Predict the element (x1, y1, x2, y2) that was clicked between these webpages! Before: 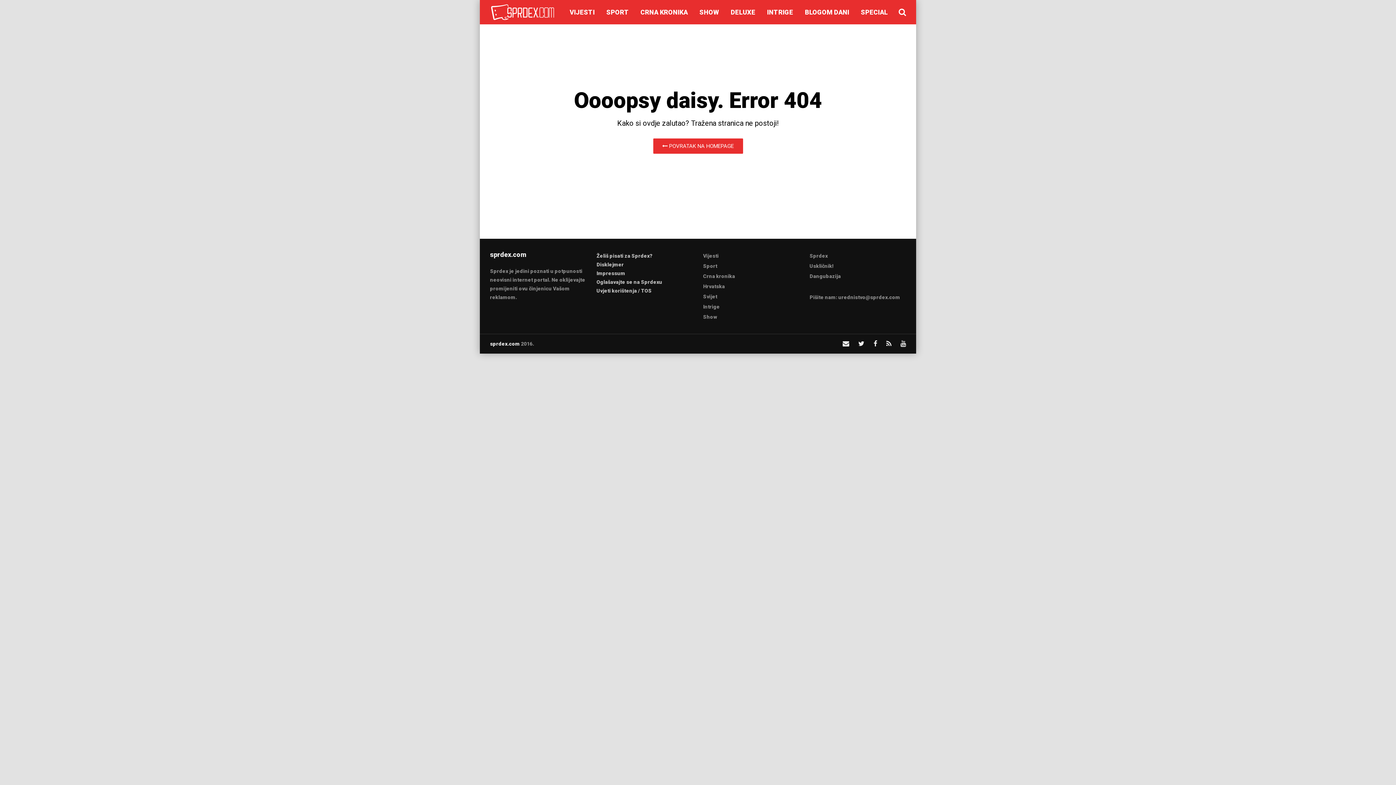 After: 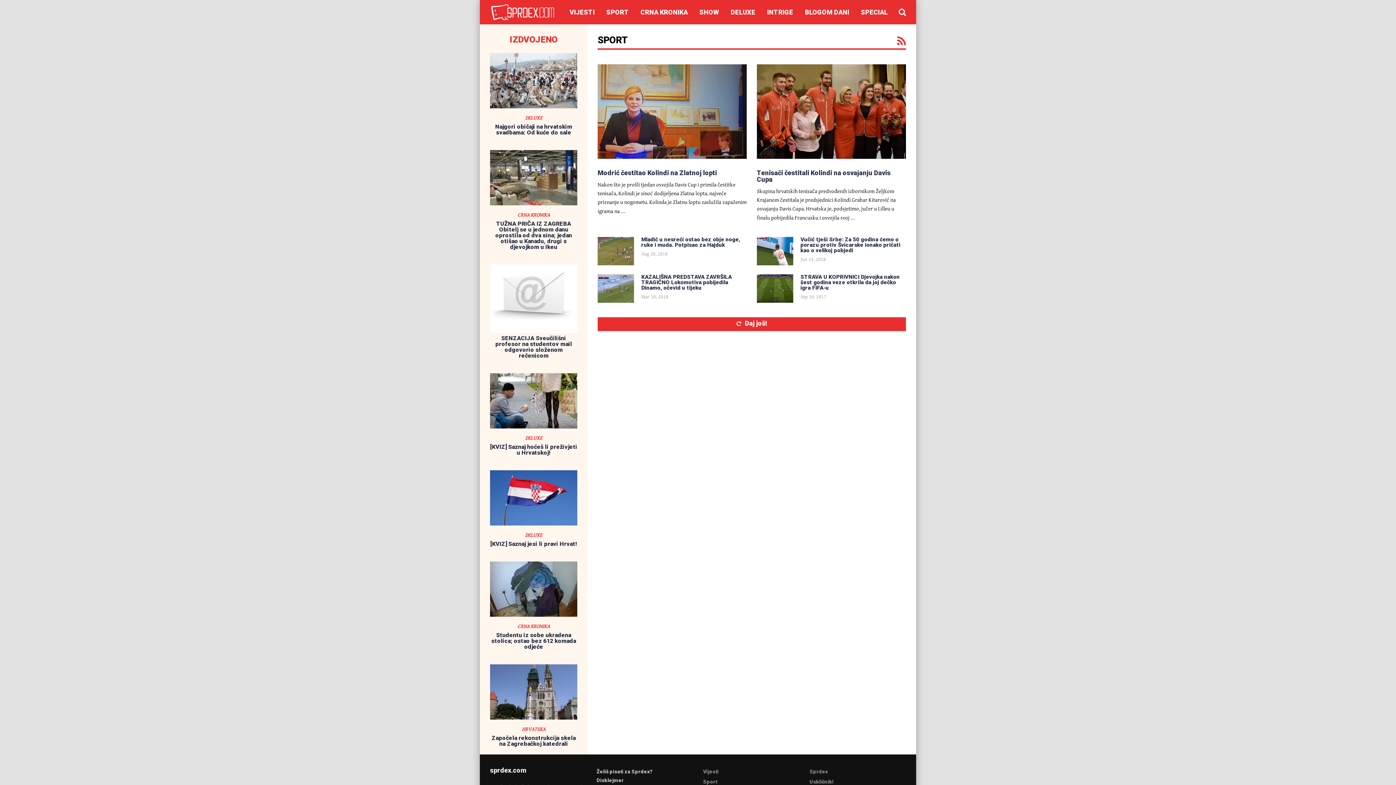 Action: label: SPORT bbox: (600, 0, 634, 24)